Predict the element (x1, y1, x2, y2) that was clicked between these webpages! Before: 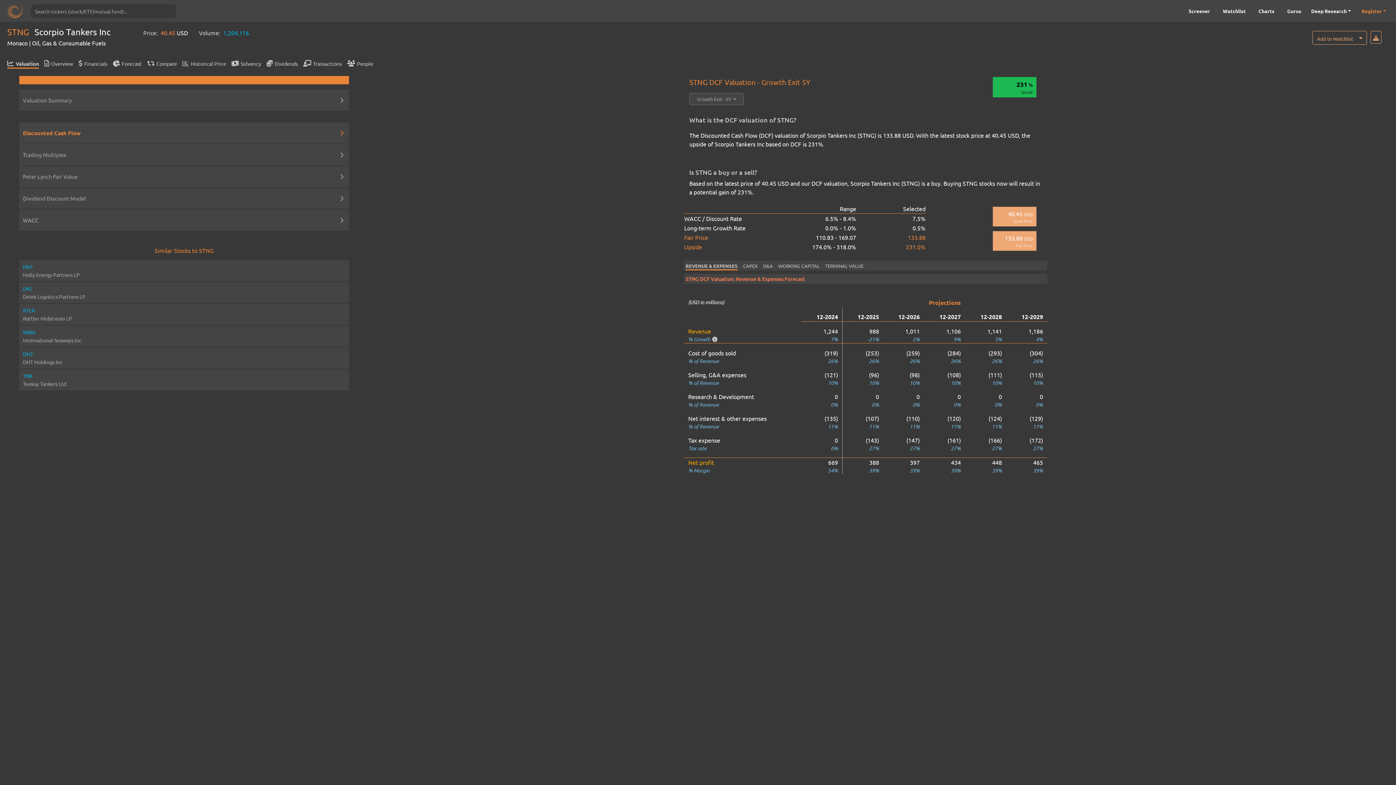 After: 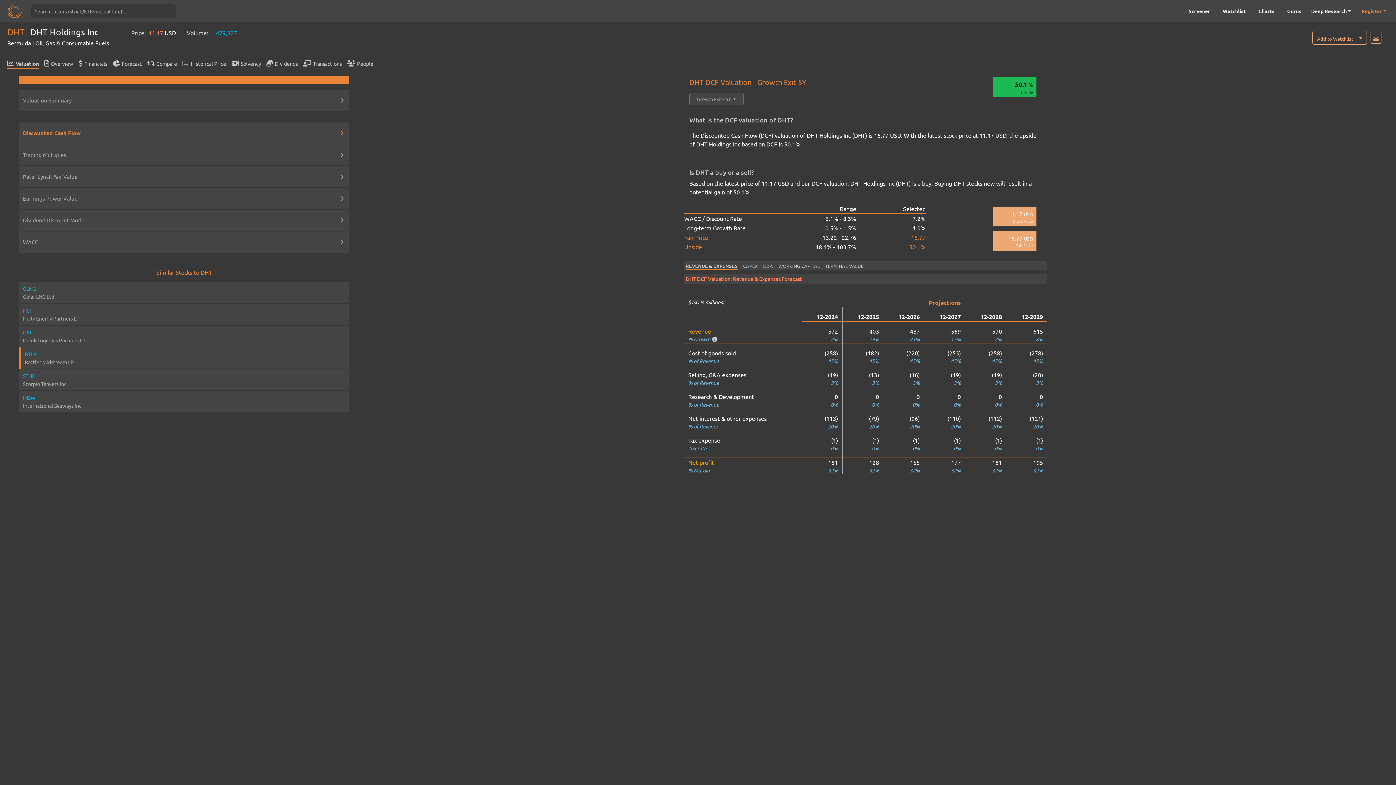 Action: label: DHT
DHT Holdings Inc bbox: (19, 347, 349, 369)